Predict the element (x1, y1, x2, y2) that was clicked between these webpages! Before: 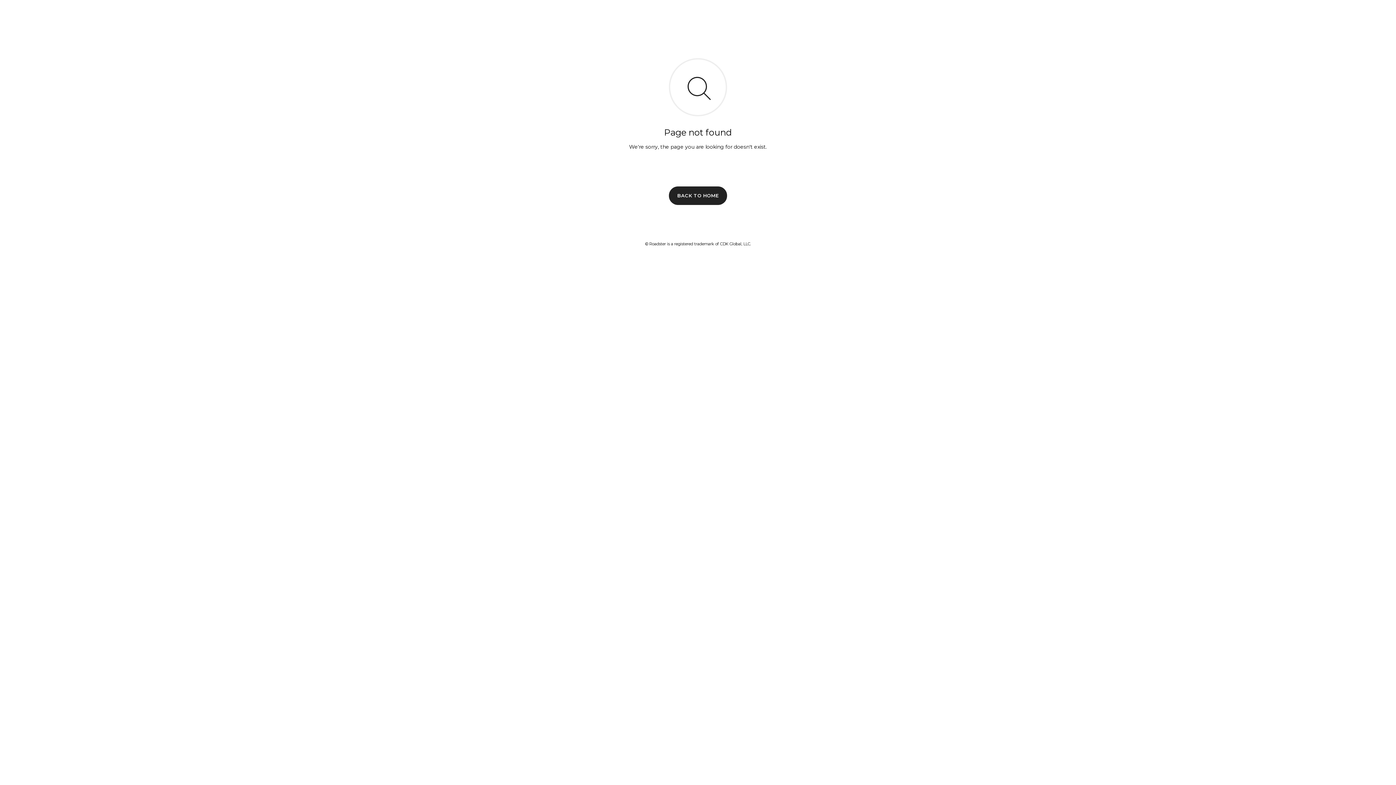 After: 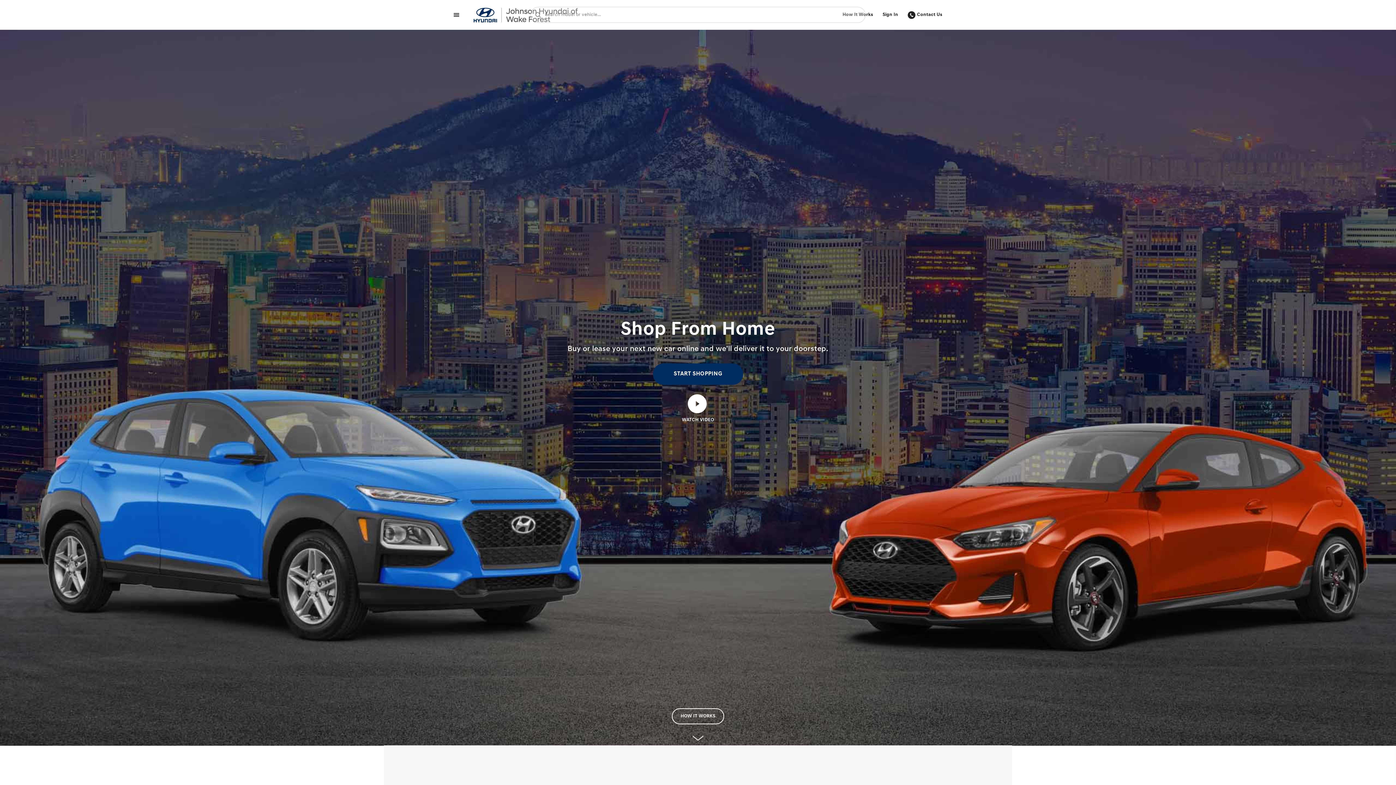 Action: label: BACK TO HOME bbox: (669, 186, 727, 204)